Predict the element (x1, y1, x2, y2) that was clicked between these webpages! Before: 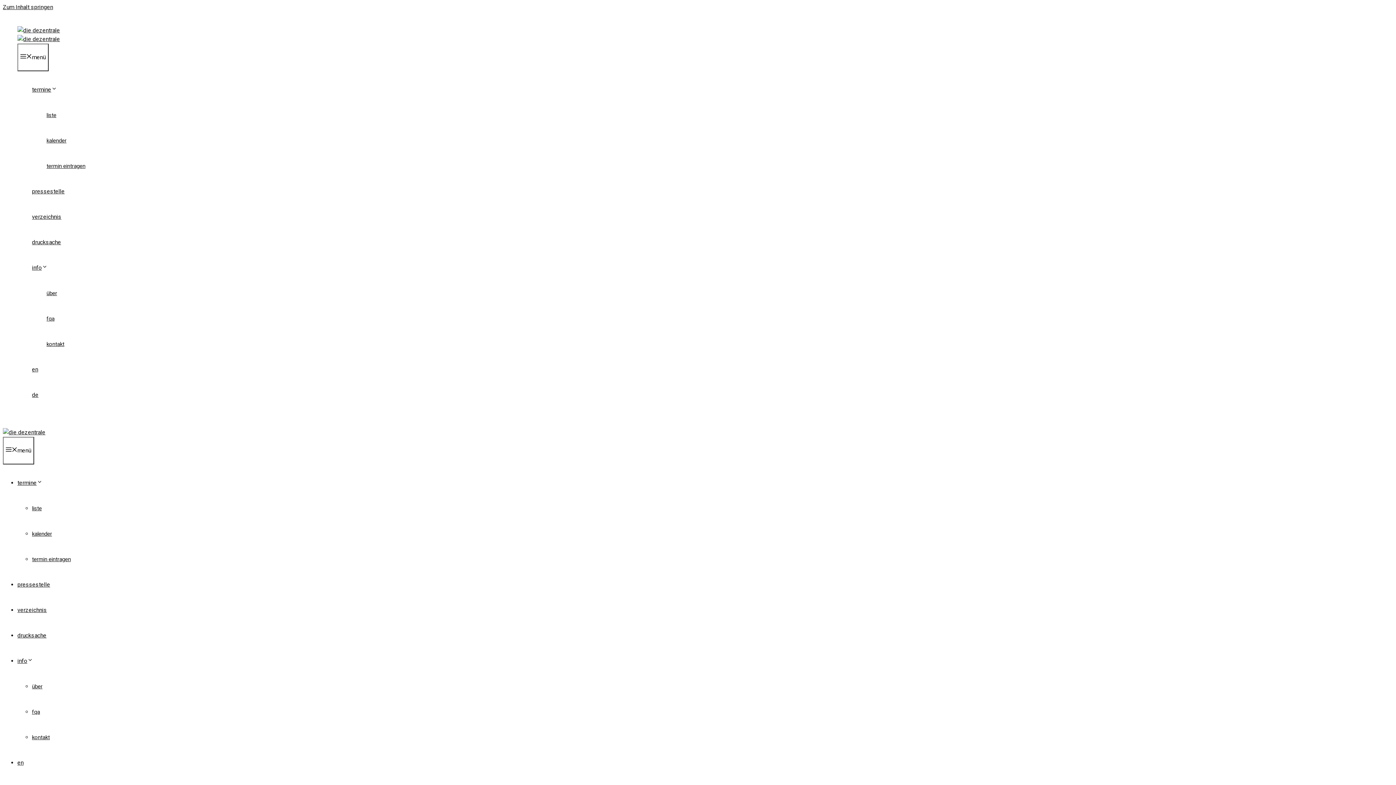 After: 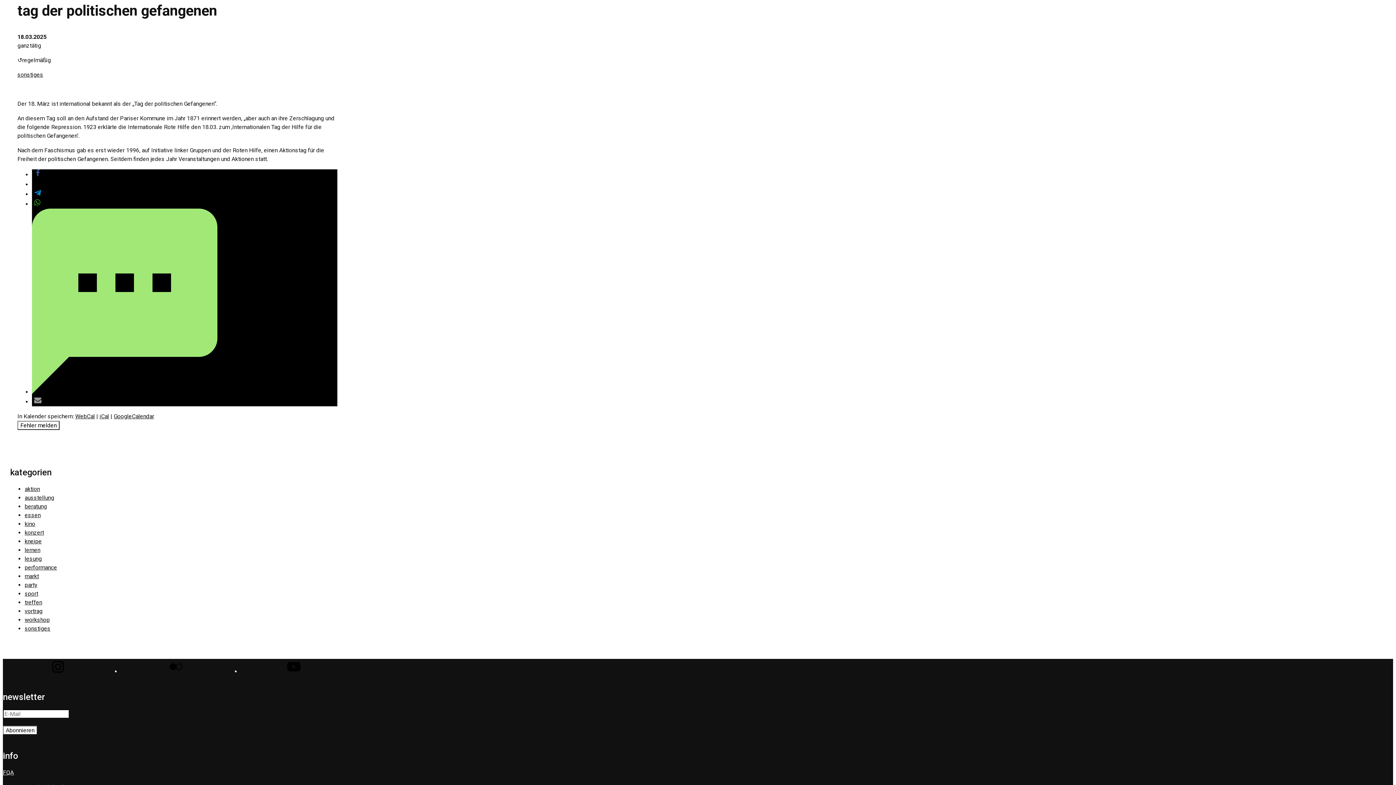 Action: bbox: (2, 3, 53, 10) label: Zum Inhalt springen